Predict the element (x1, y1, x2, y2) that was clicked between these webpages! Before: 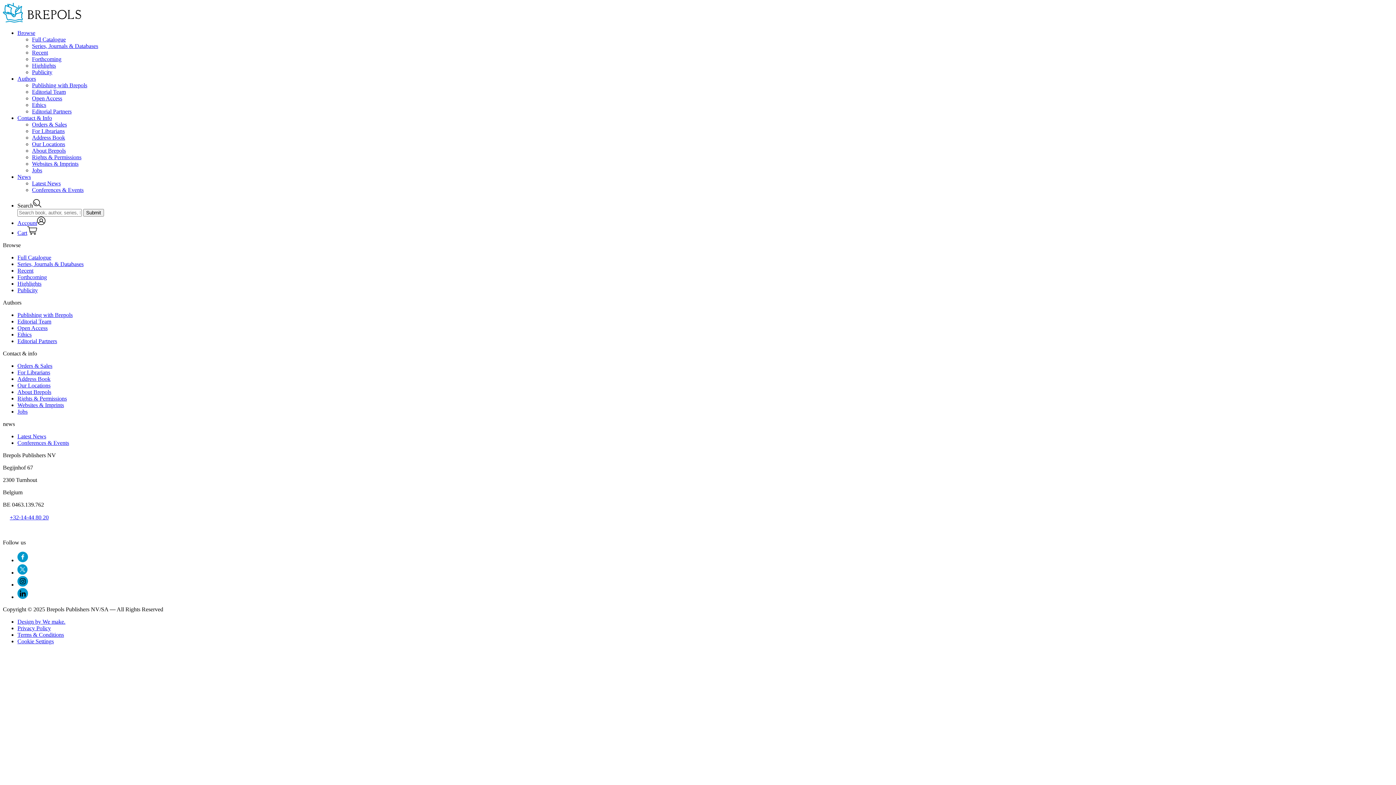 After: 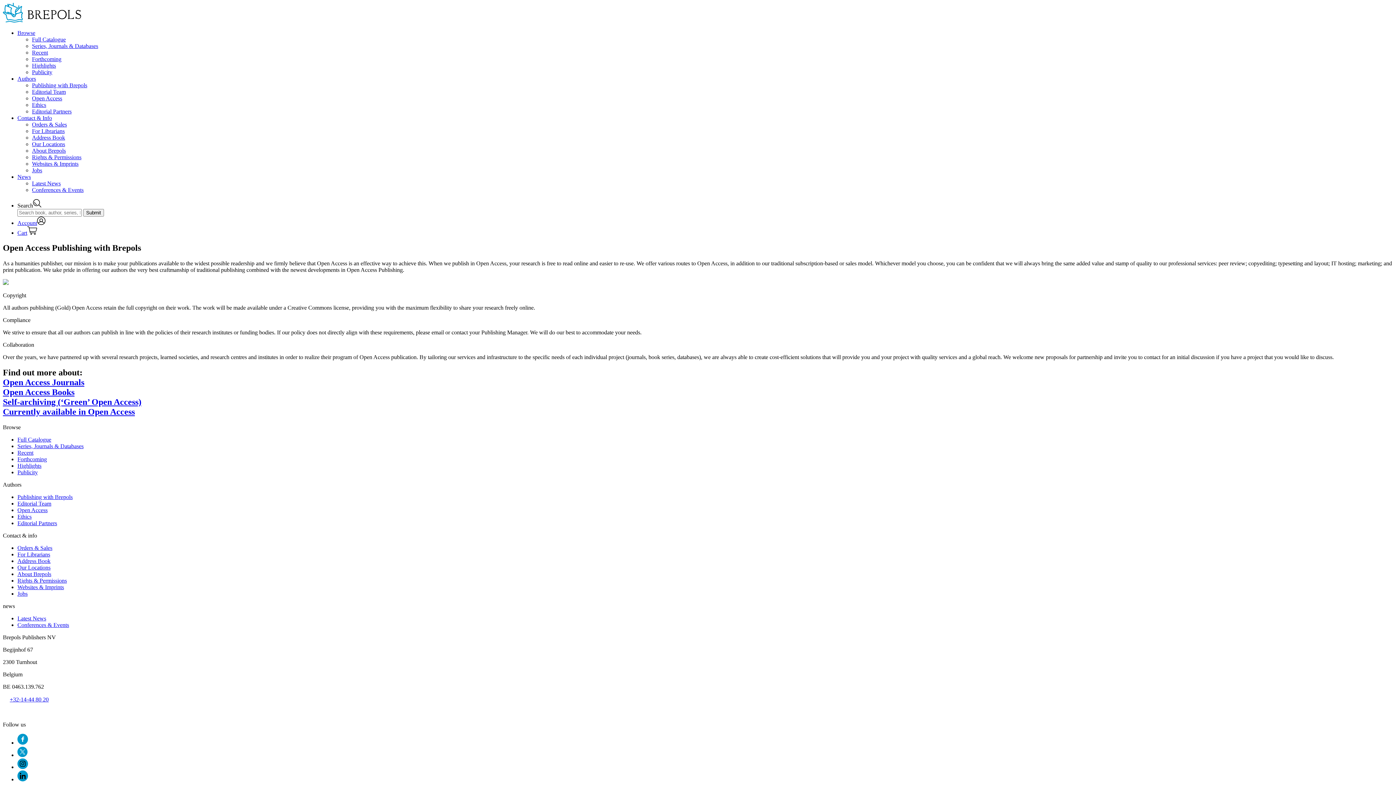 Action: label: Open Access bbox: (32, 95, 62, 101)